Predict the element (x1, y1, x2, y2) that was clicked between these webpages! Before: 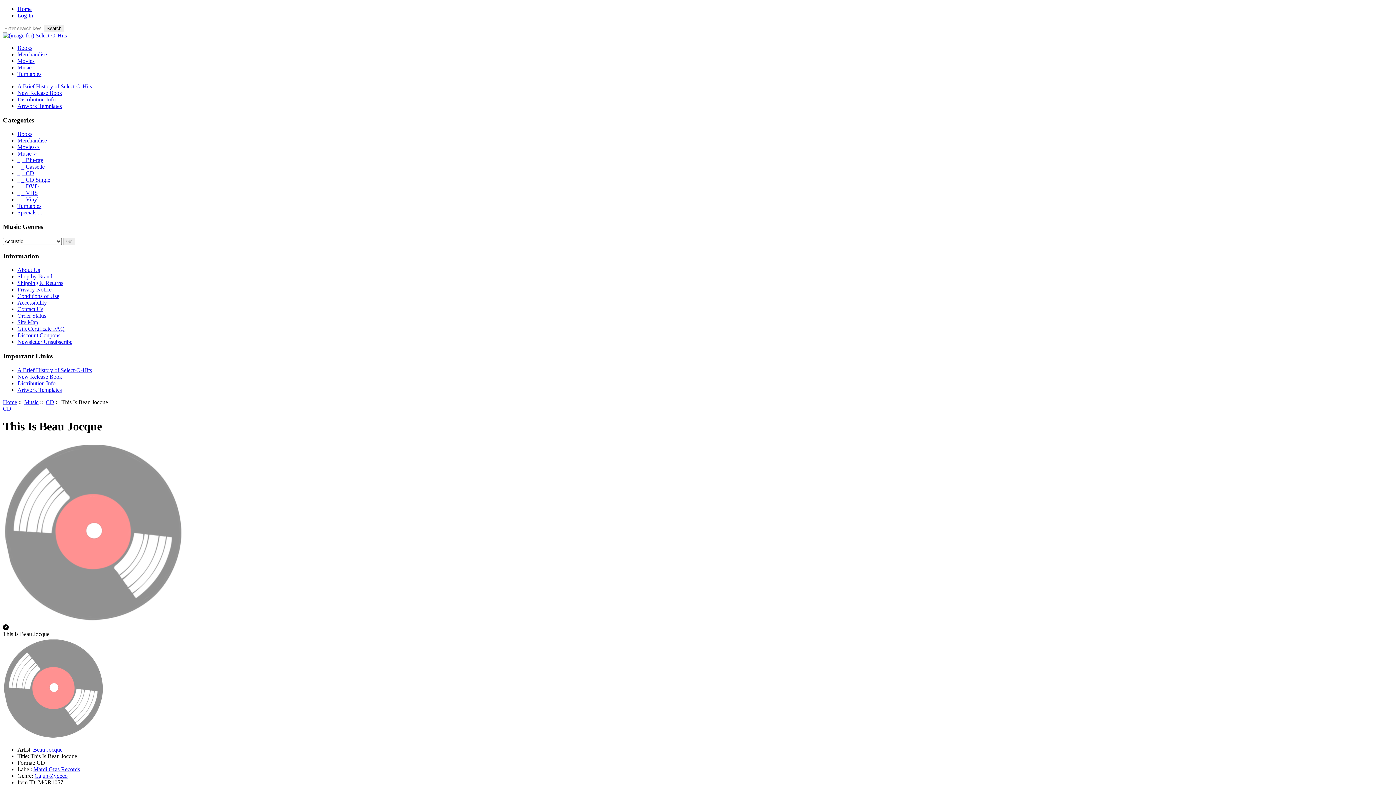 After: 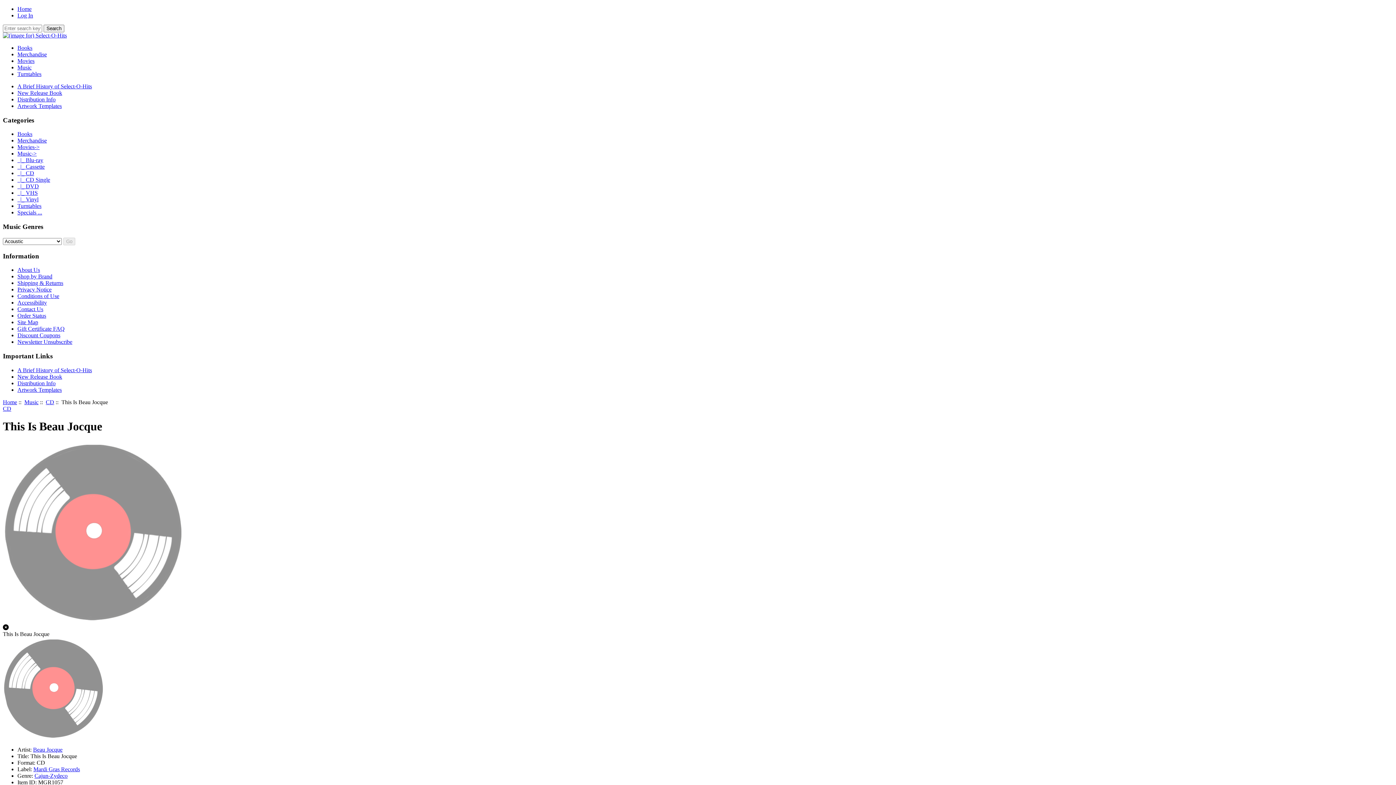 Action: bbox: (17, 373, 62, 379) label: New Release Book